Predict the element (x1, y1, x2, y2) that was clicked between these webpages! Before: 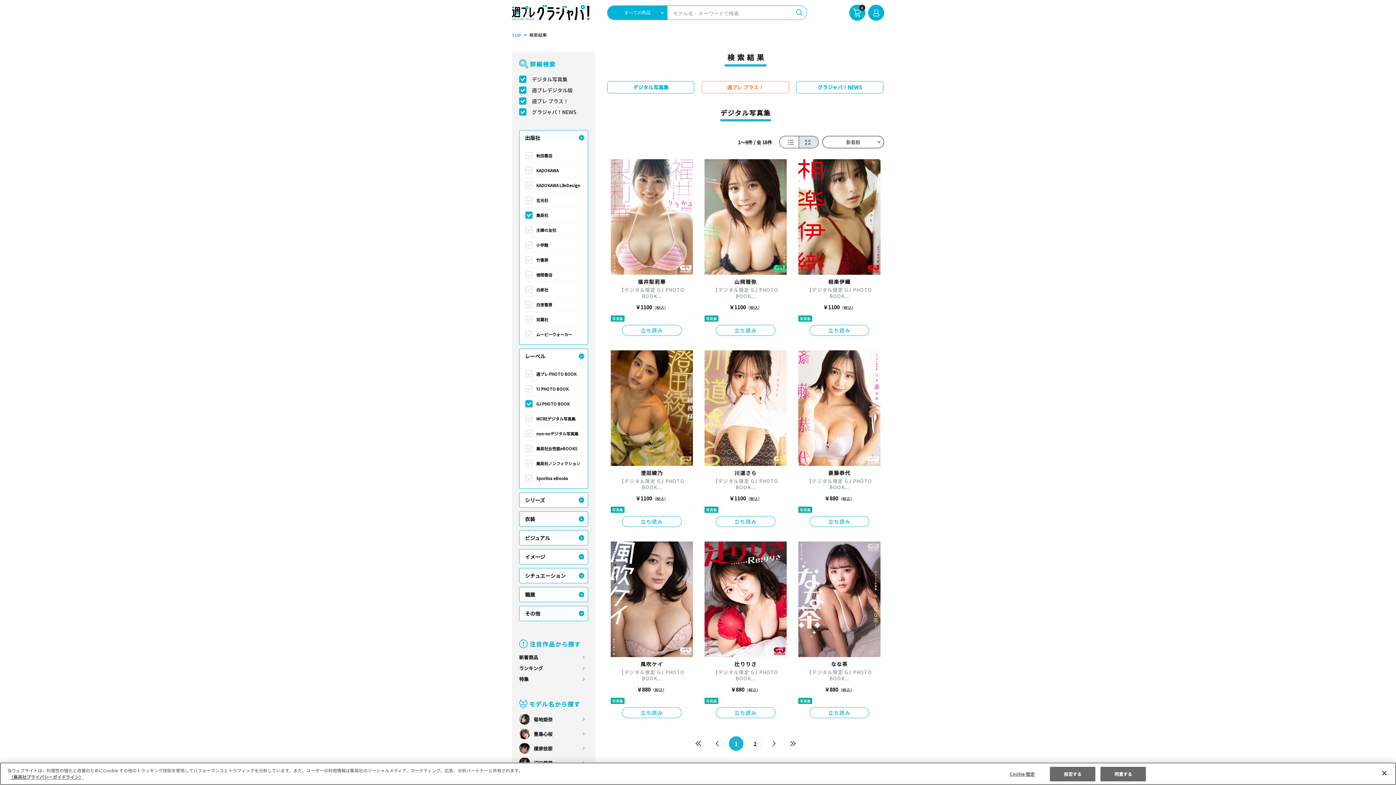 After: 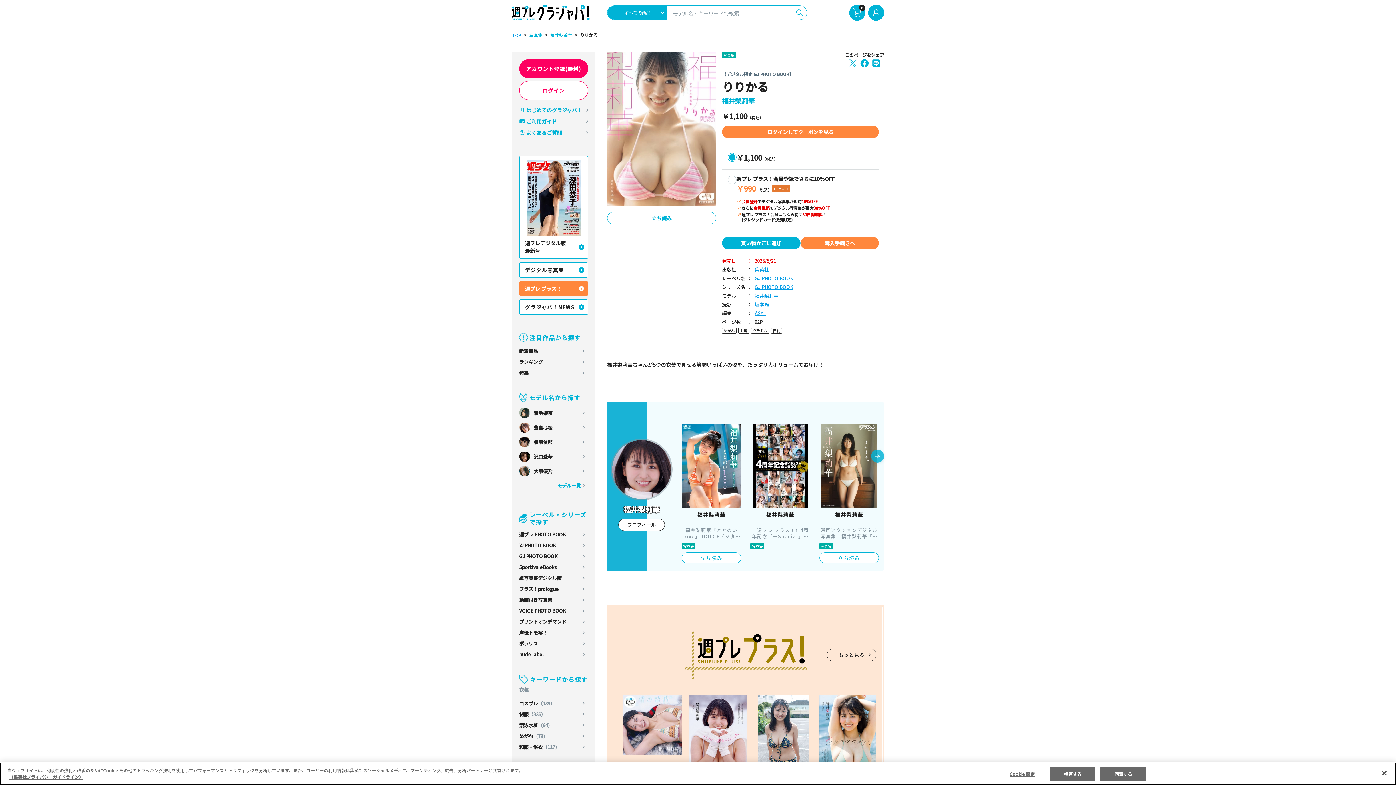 Action: bbox: (610, 159, 693, 323) label: 福井梨莉華

【デジタル限定 GJ PHOTO BOOK...

￥1100（税込）

写真集